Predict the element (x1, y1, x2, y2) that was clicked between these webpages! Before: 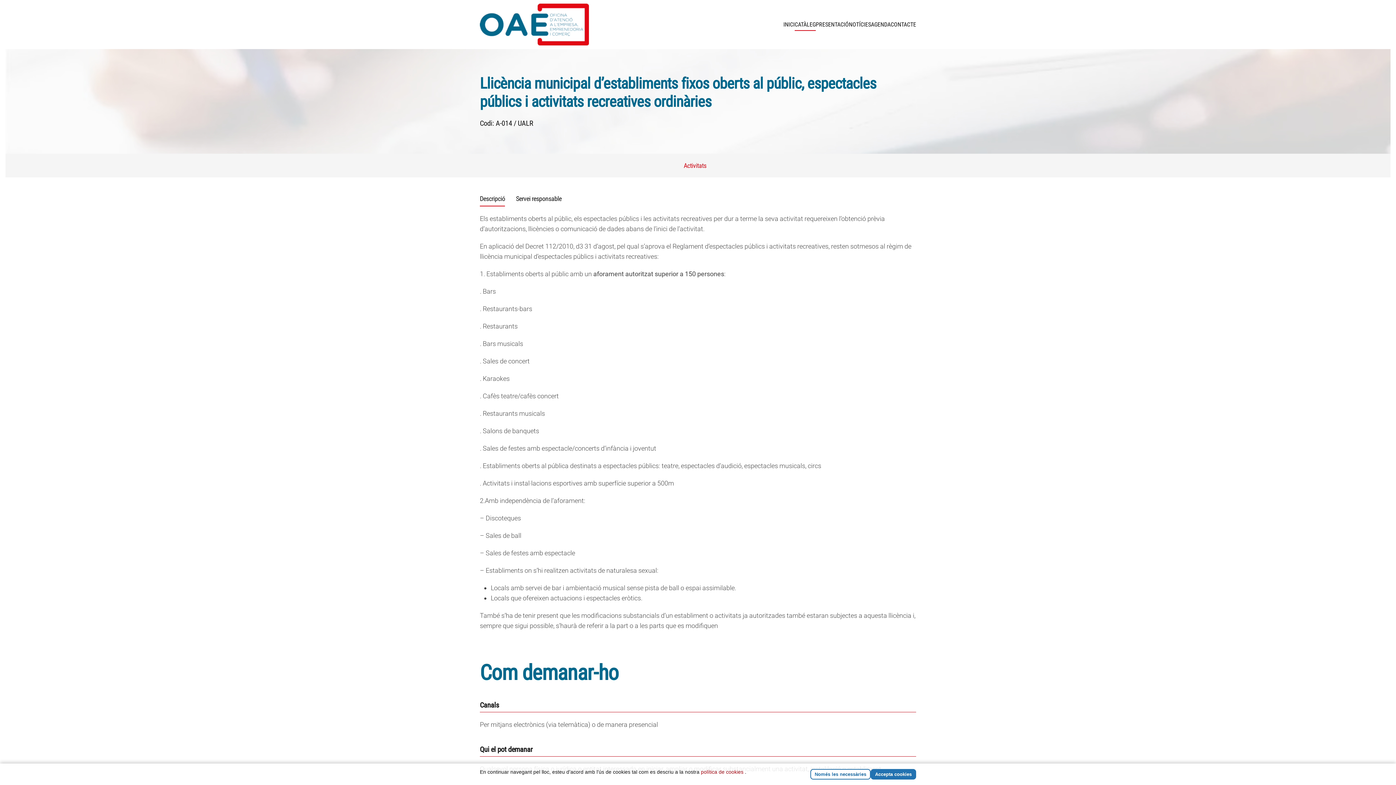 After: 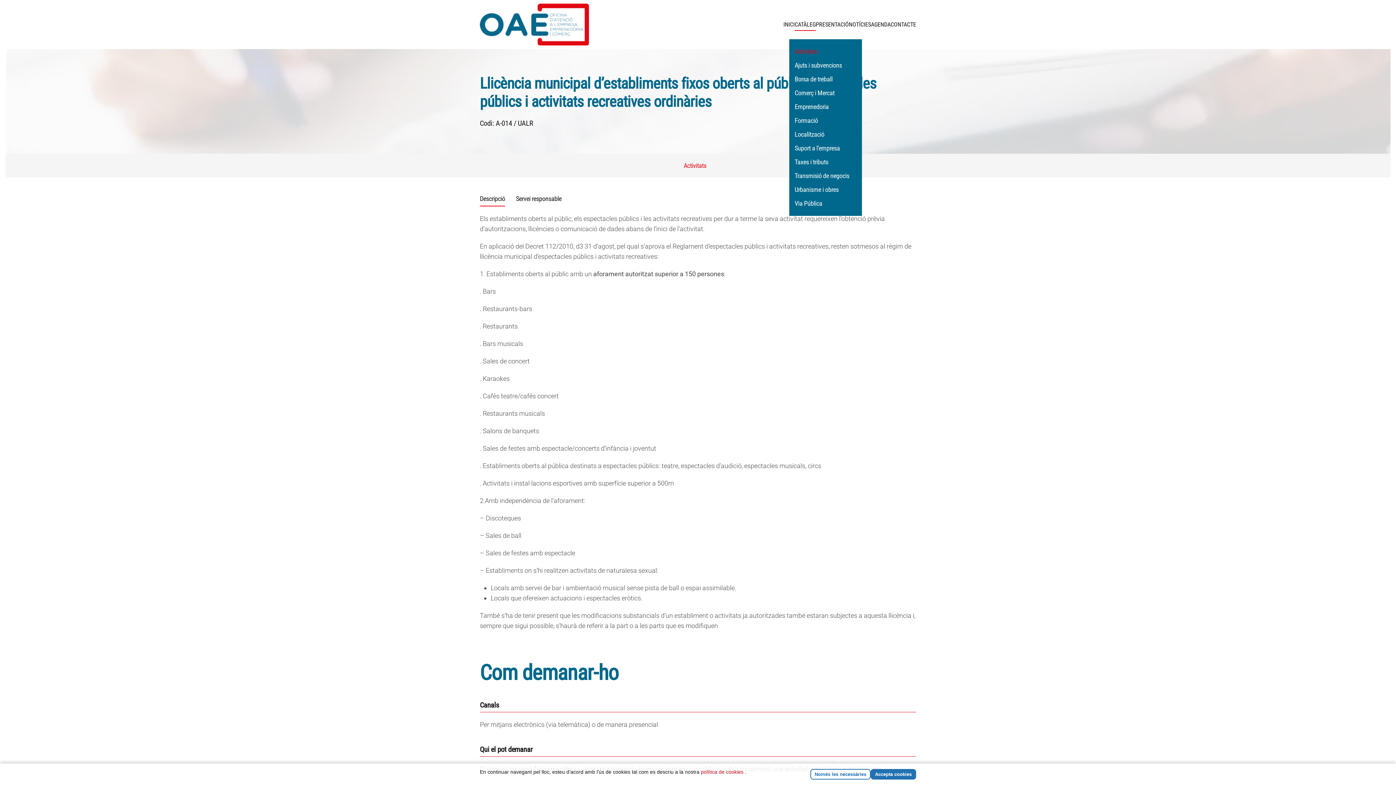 Action: bbox: (794, 10, 816, 39) label: CATÀLEG